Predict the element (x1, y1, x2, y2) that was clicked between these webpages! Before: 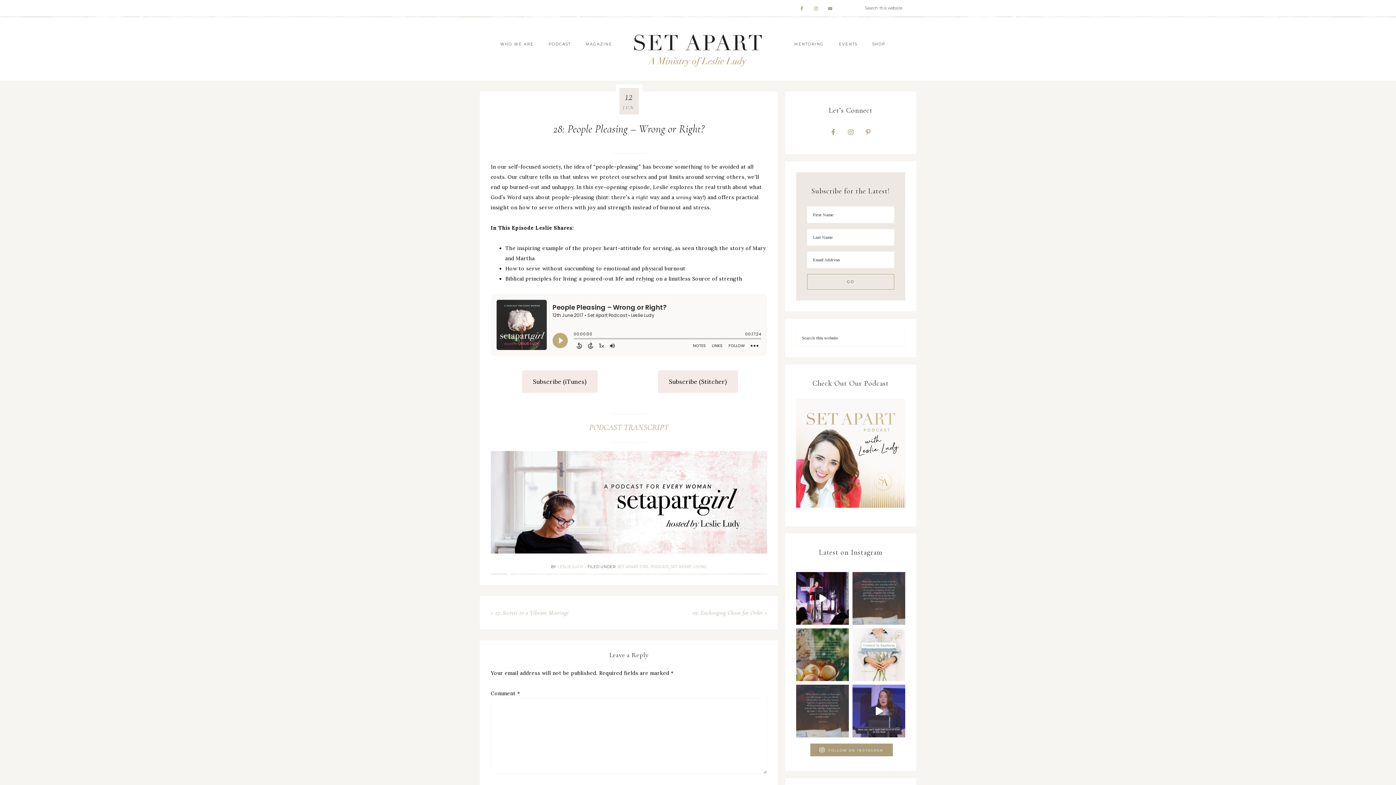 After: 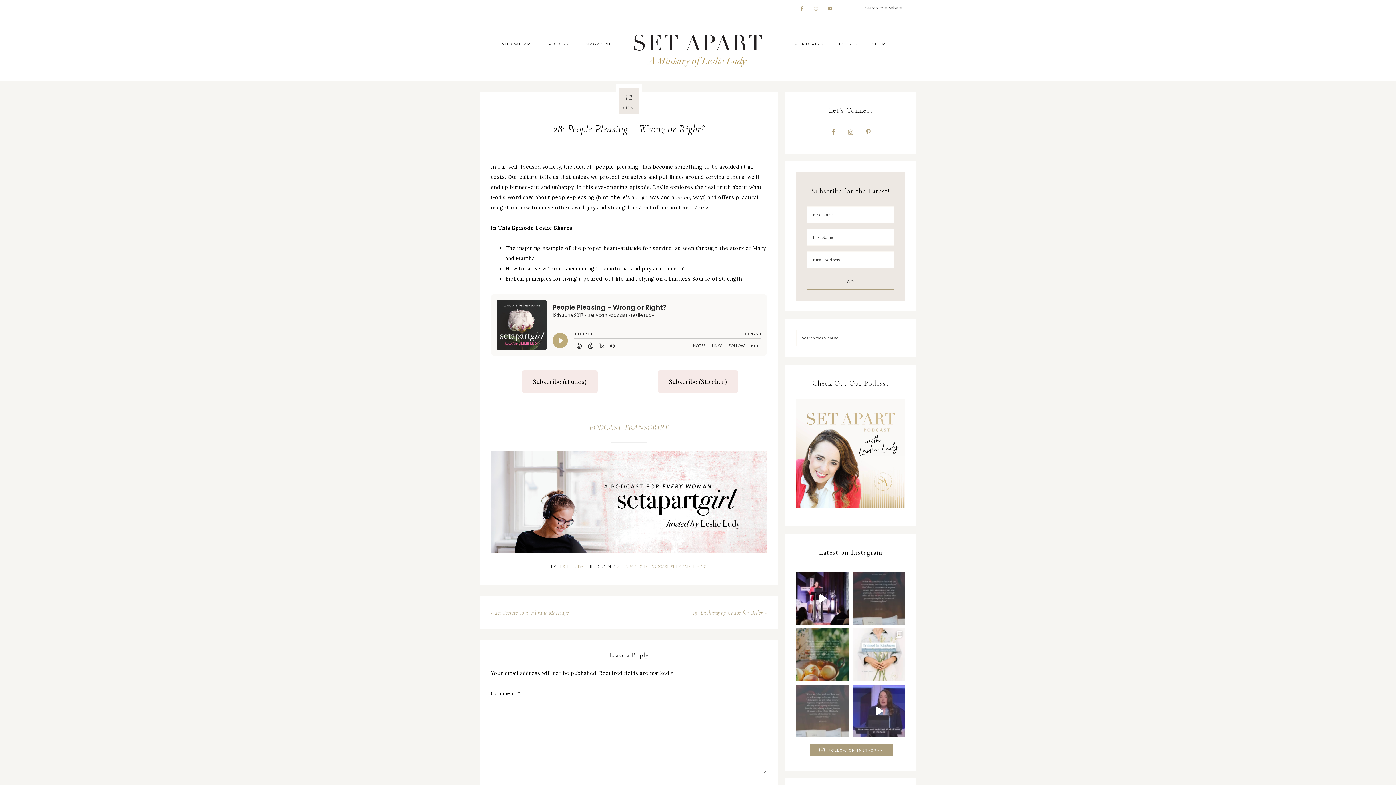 Action: label: Leslie continues the He Is series with a short but bbox: (796, 685, 849, 737)